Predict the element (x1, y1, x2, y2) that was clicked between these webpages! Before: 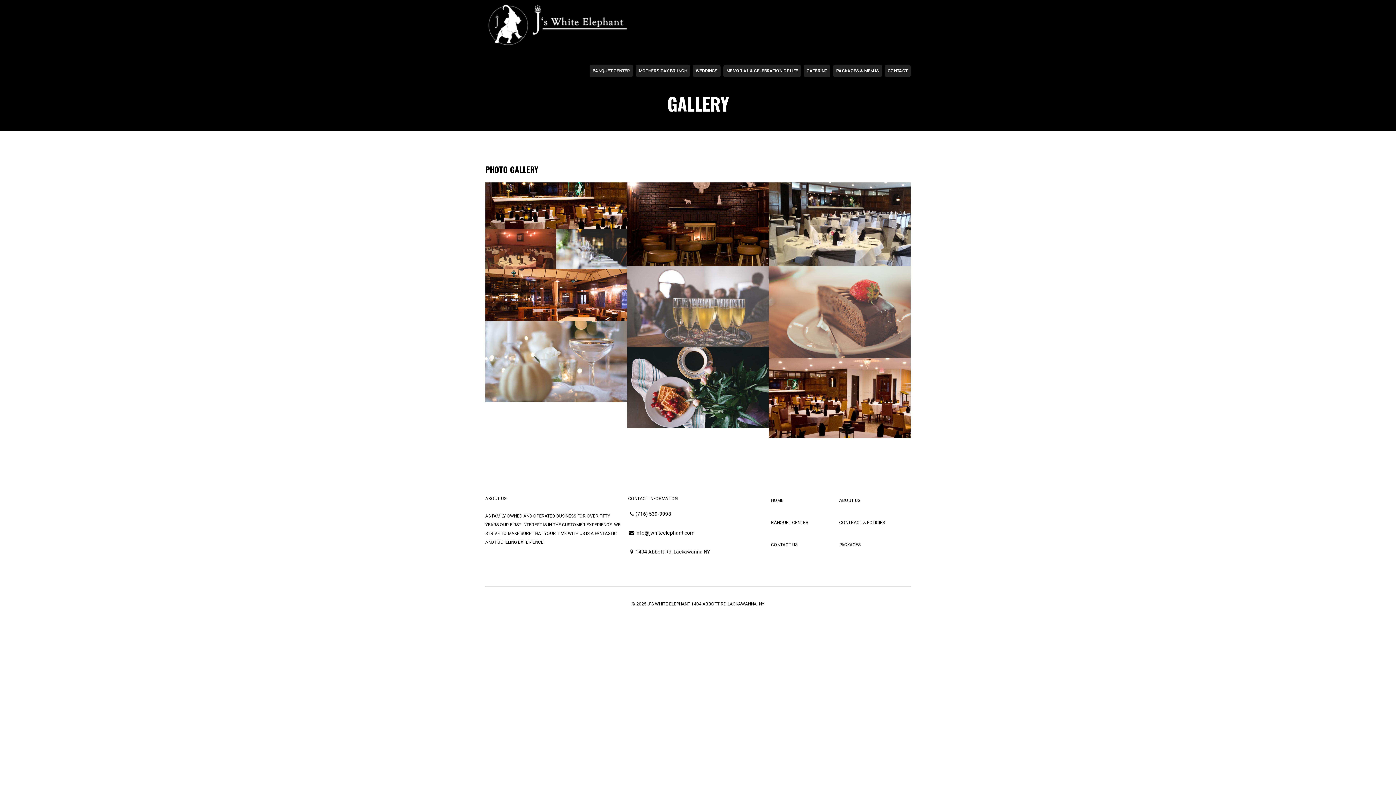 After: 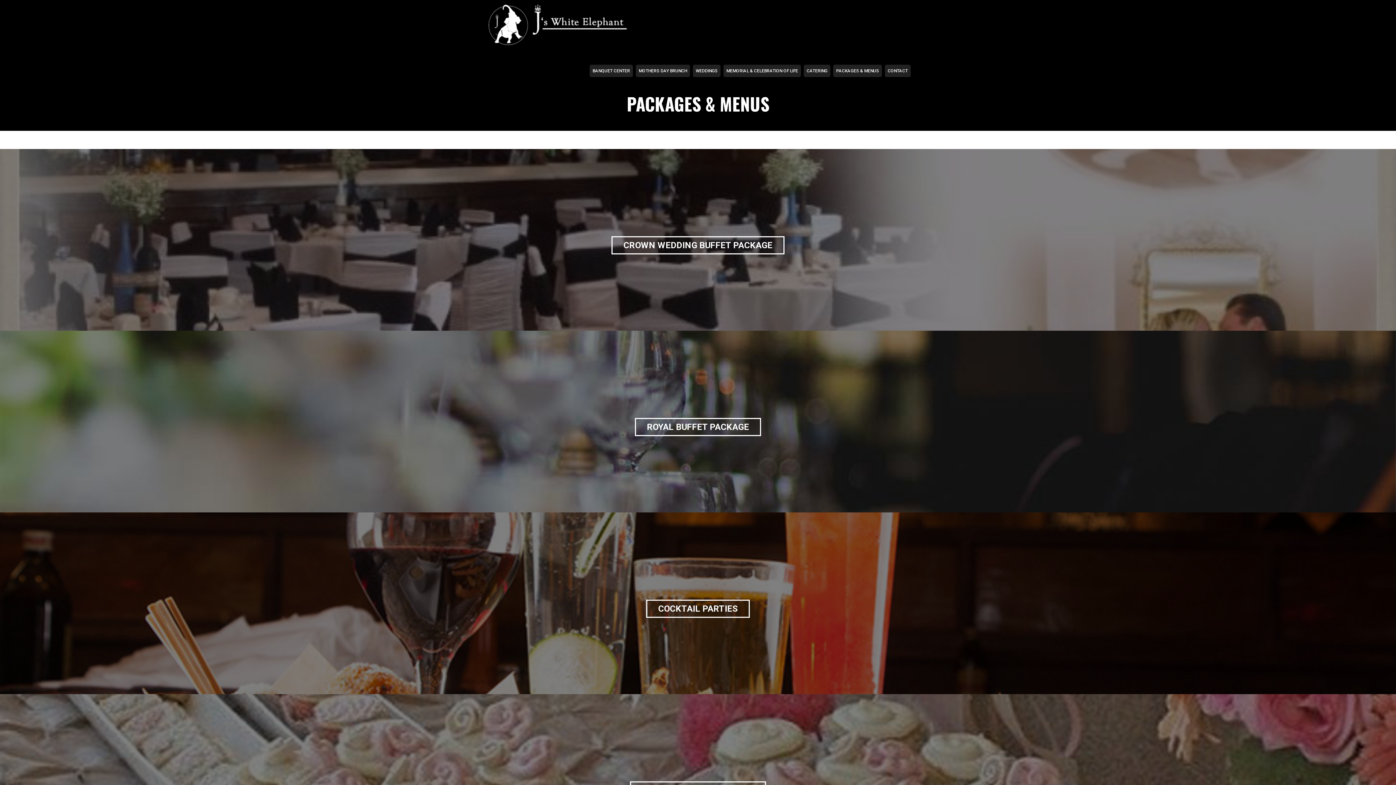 Action: bbox: (839, 542, 860, 547) label: PACKAGES